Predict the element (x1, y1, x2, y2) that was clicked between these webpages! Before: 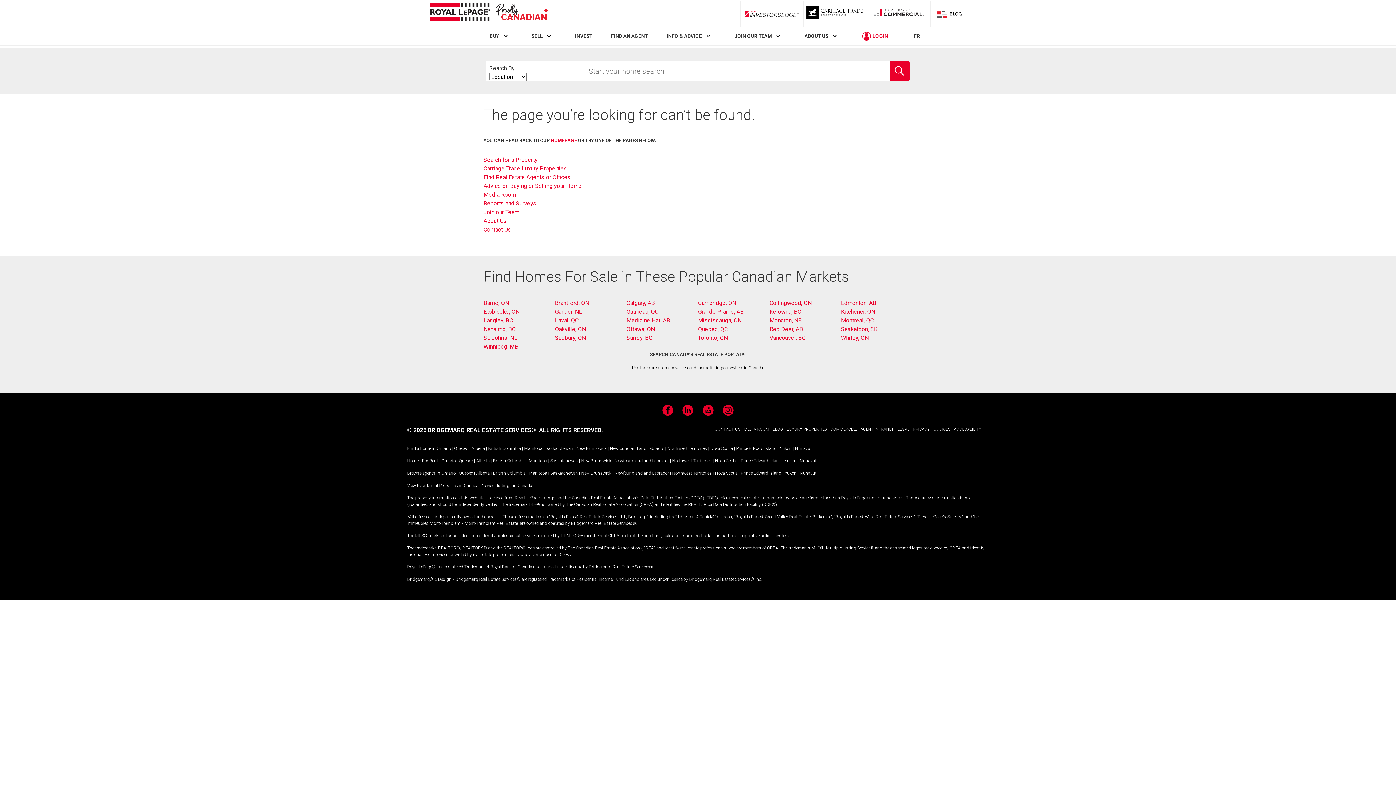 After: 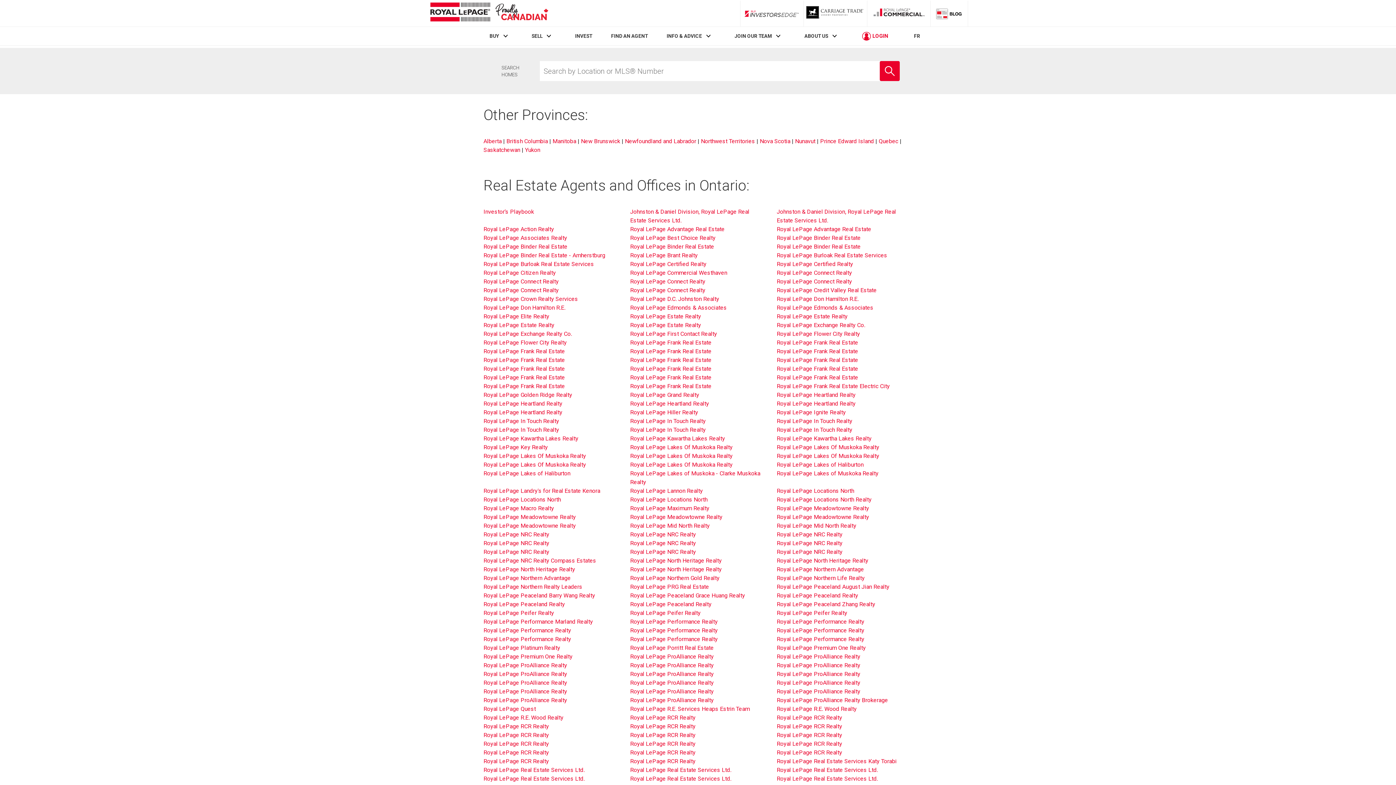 Action: bbox: (441, 470, 455, 475) label: Ontario